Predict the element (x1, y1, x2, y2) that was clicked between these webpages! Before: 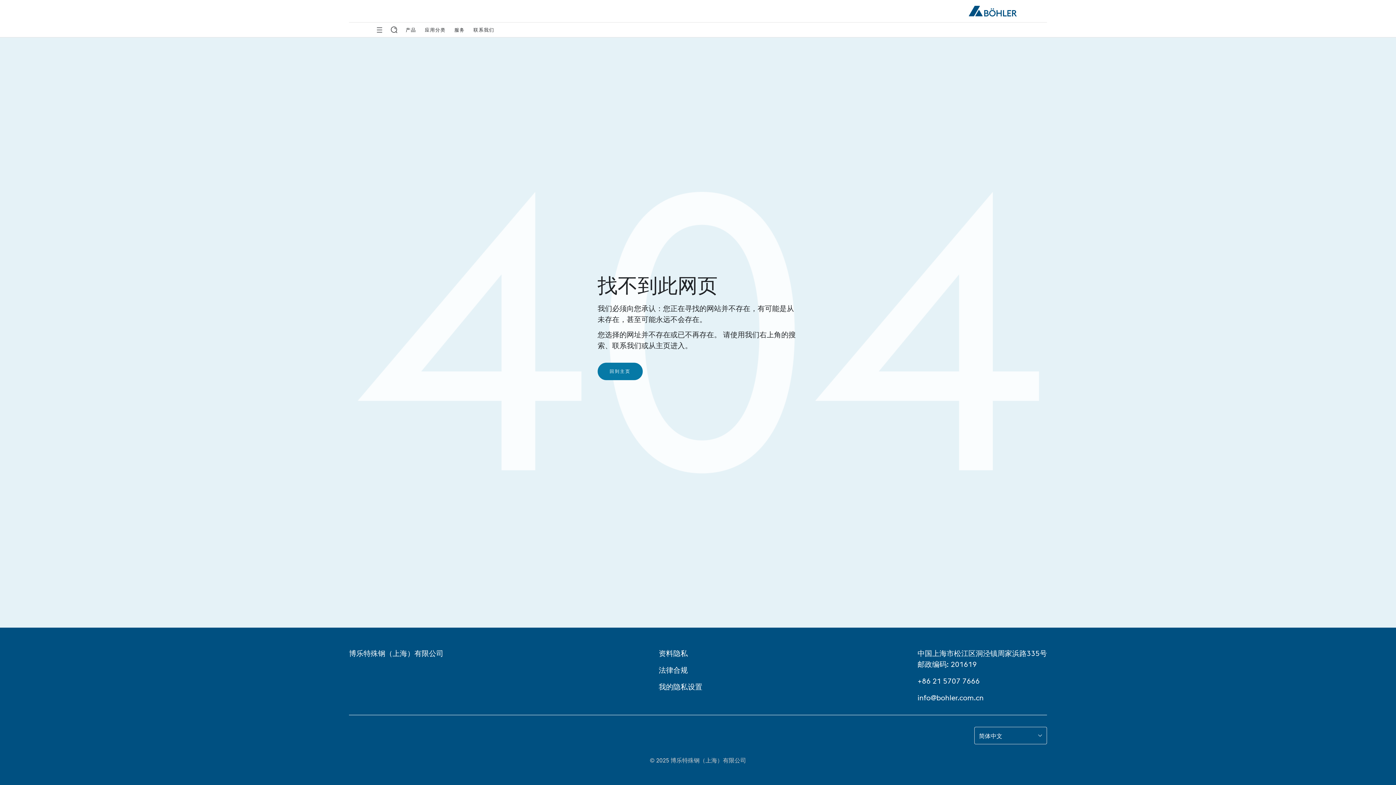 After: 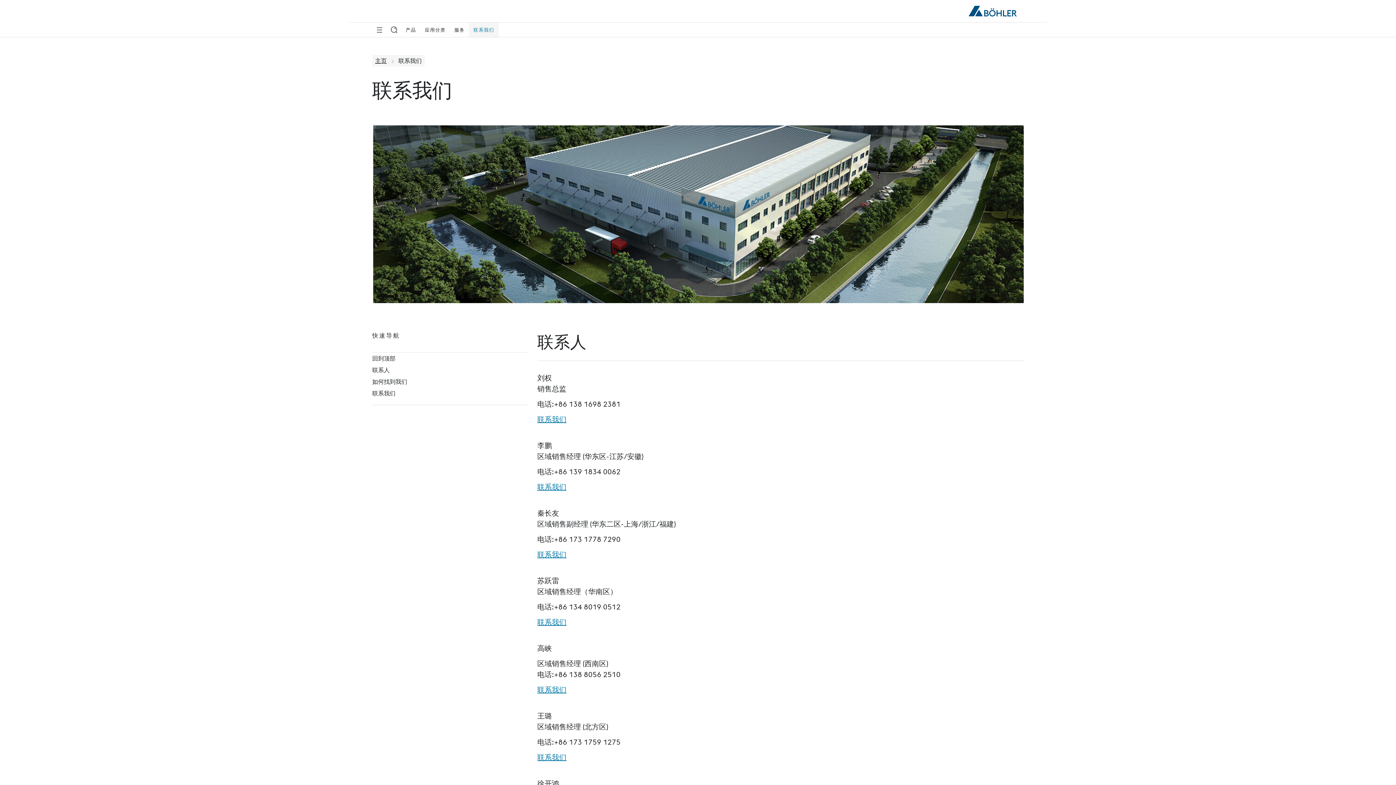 Action: label: 联系我们 bbox: (469, 22, 498, 37)